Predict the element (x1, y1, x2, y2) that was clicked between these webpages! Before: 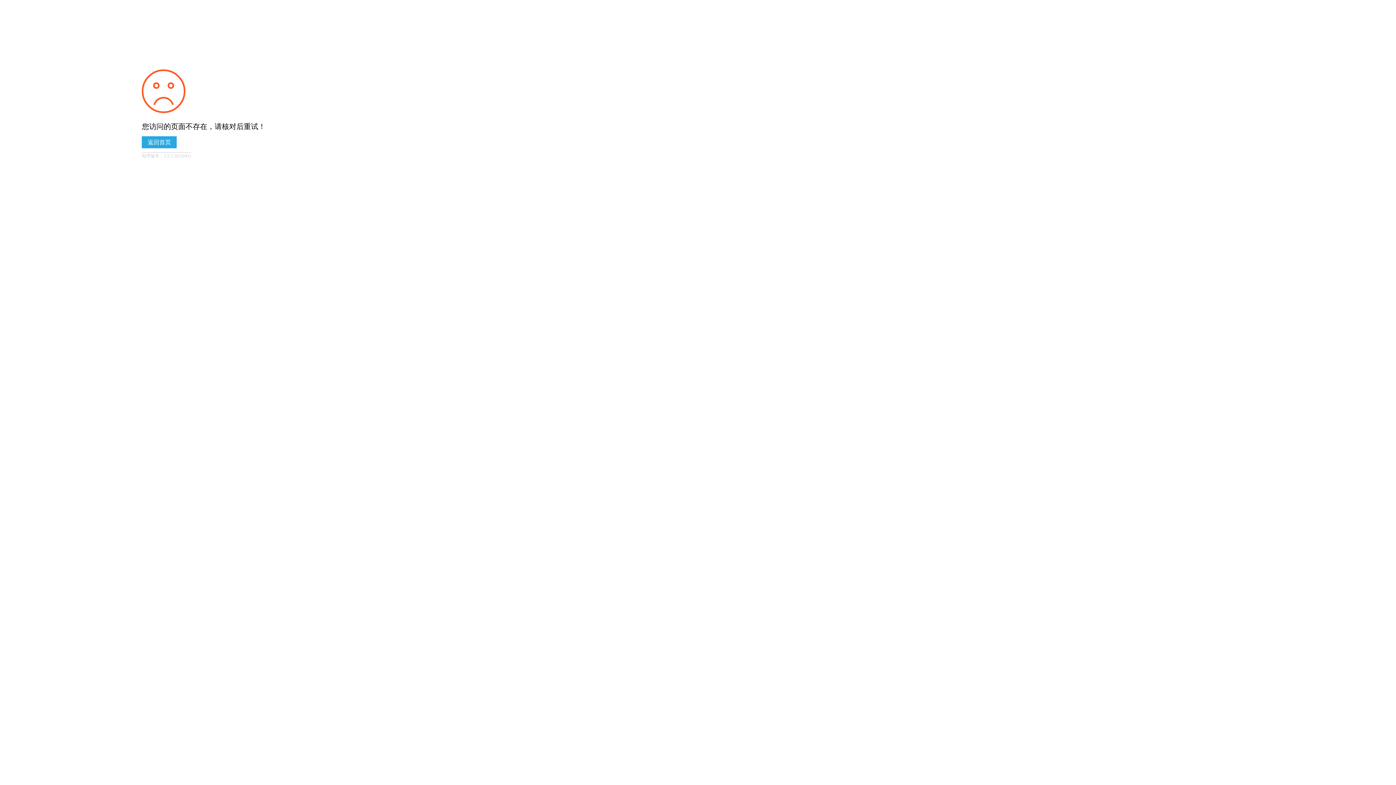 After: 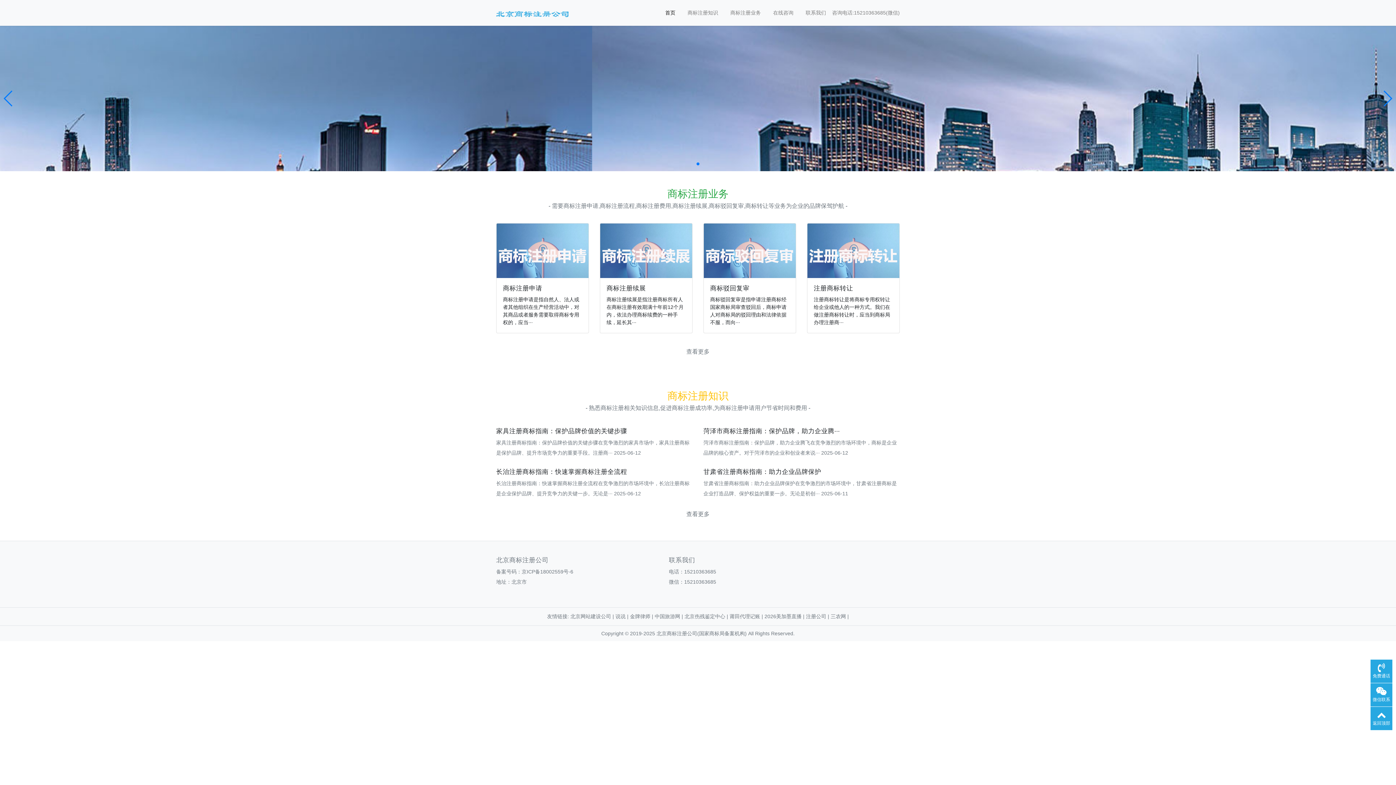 Action: bbox: (141, 136, 176, 148) label: 返回首页